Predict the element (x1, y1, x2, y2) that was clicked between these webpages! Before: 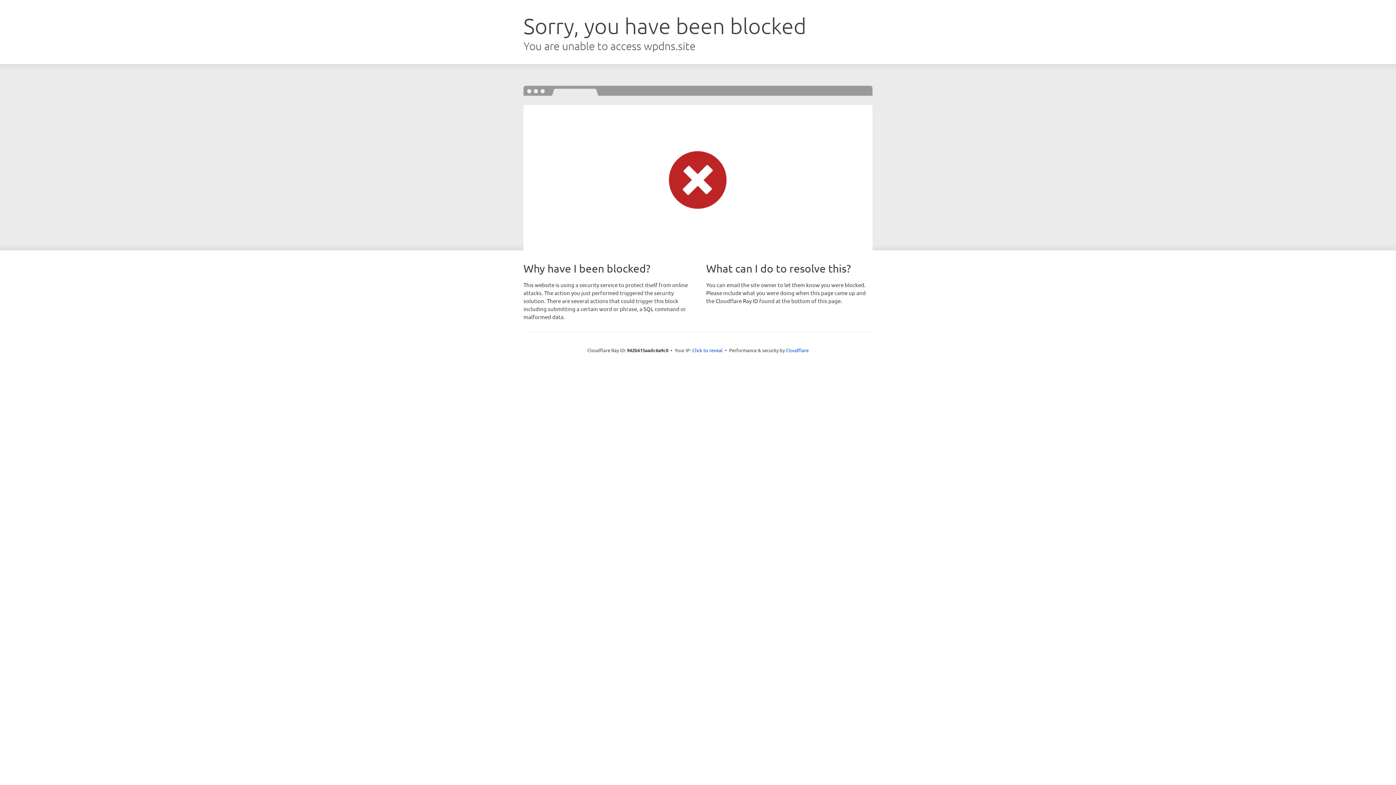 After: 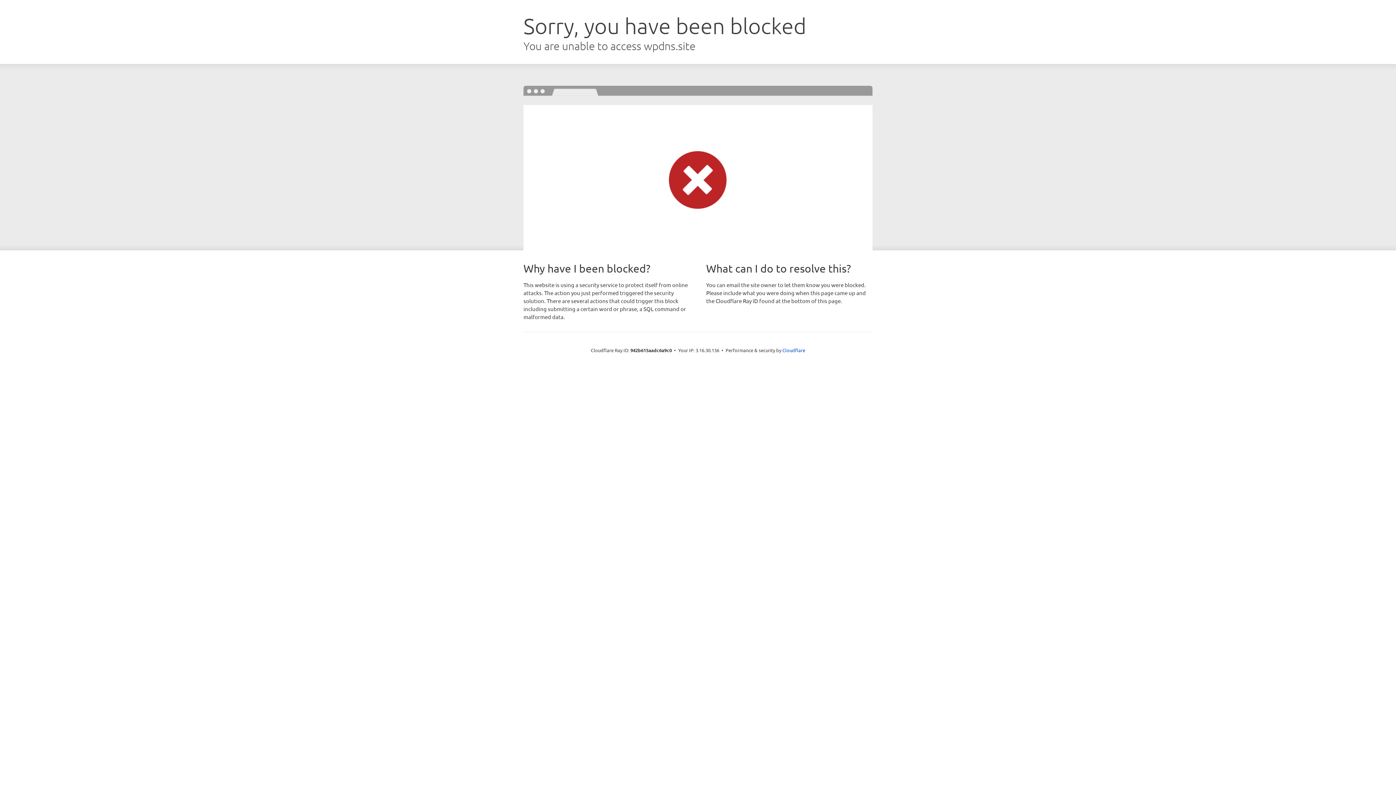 Action: label: Click to reveal bbox: (692, 346, 722, 353)